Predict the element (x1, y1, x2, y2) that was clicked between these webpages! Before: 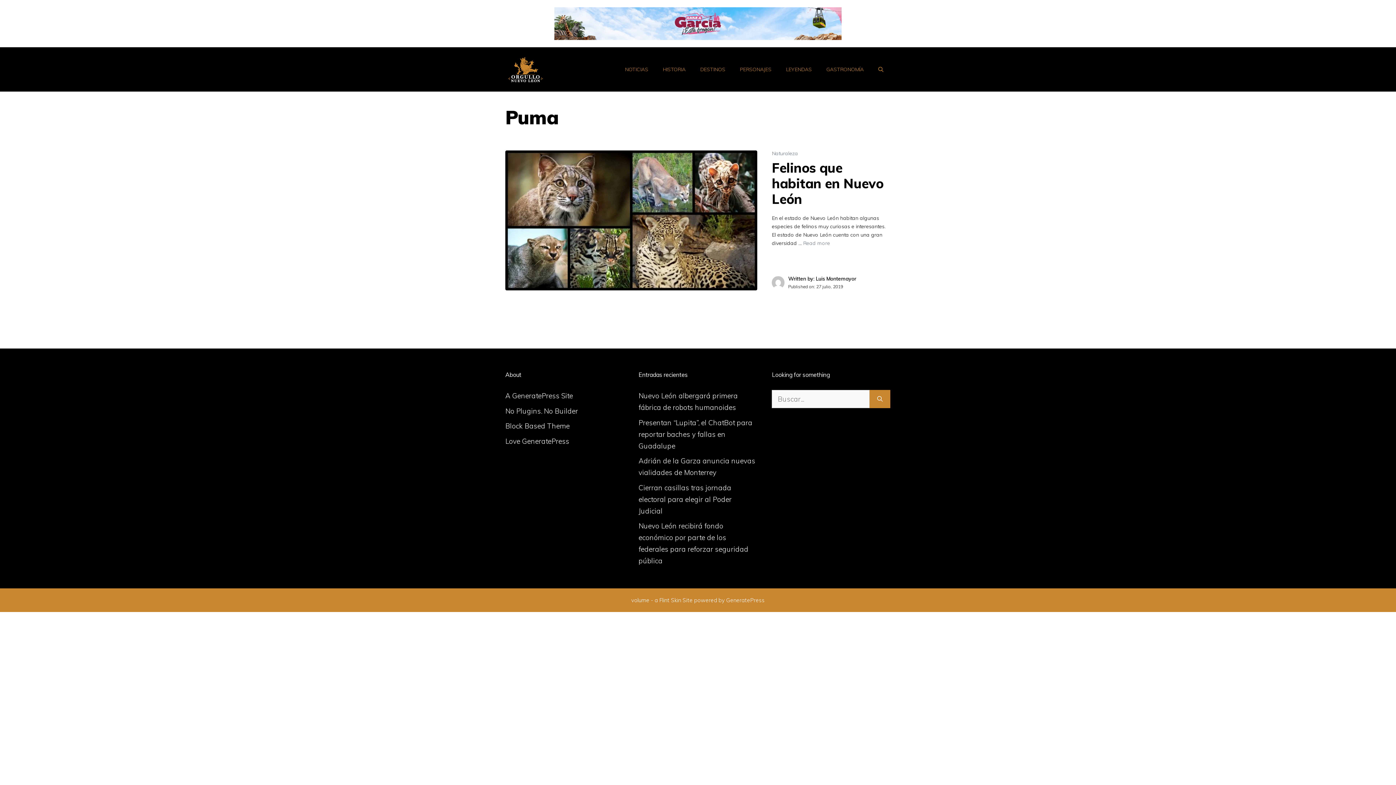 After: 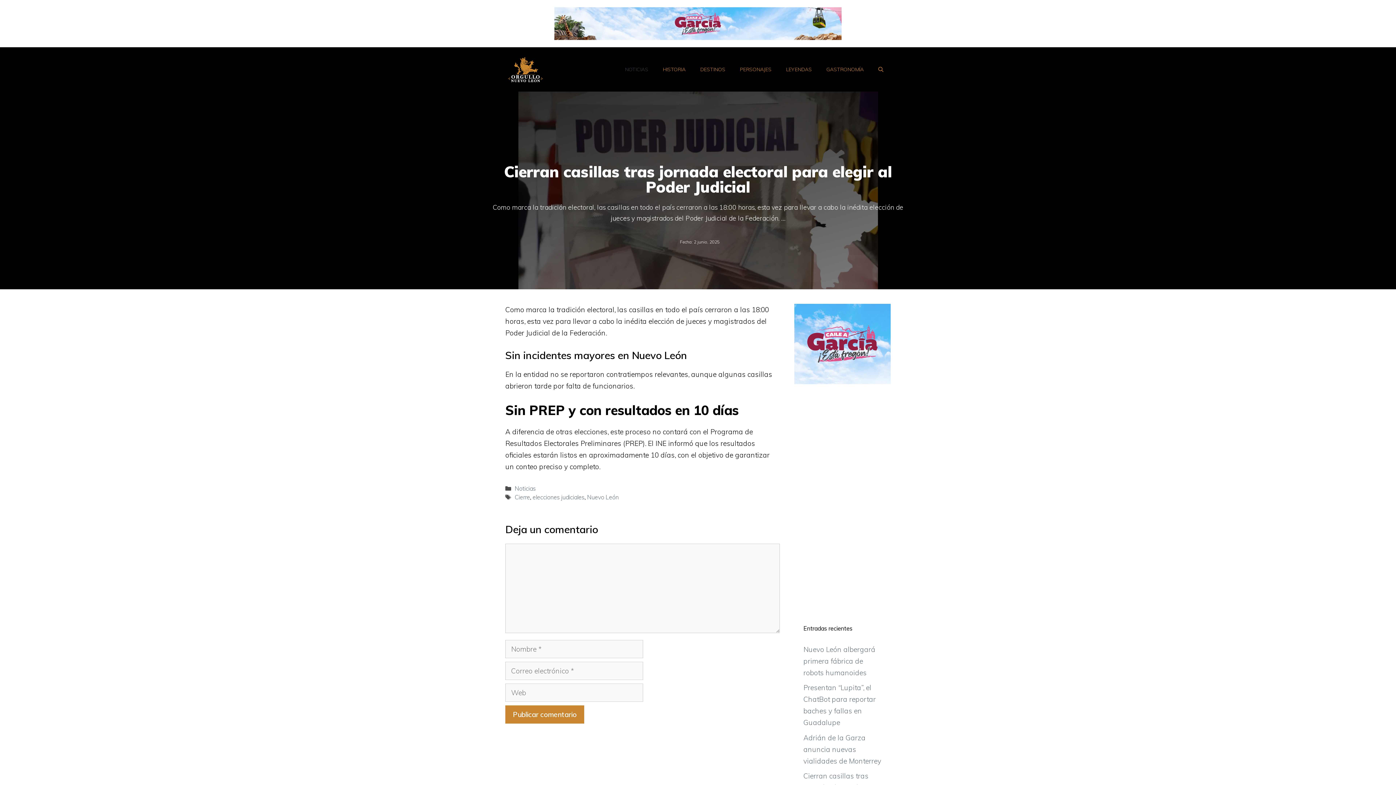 Action: bbox: (638, 483, 731, 515) label: Cierran casillas tras jornada electoral para elegir al Poder Judicial